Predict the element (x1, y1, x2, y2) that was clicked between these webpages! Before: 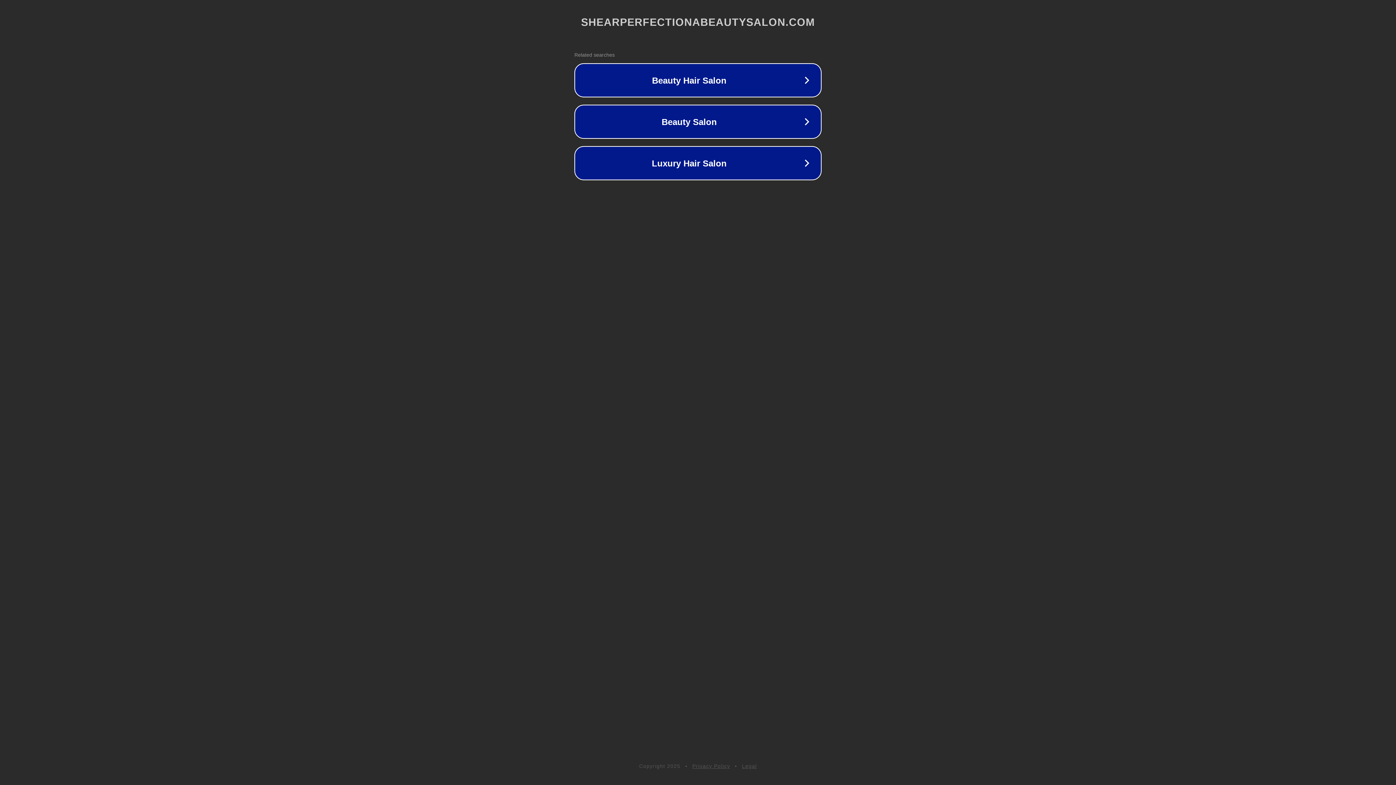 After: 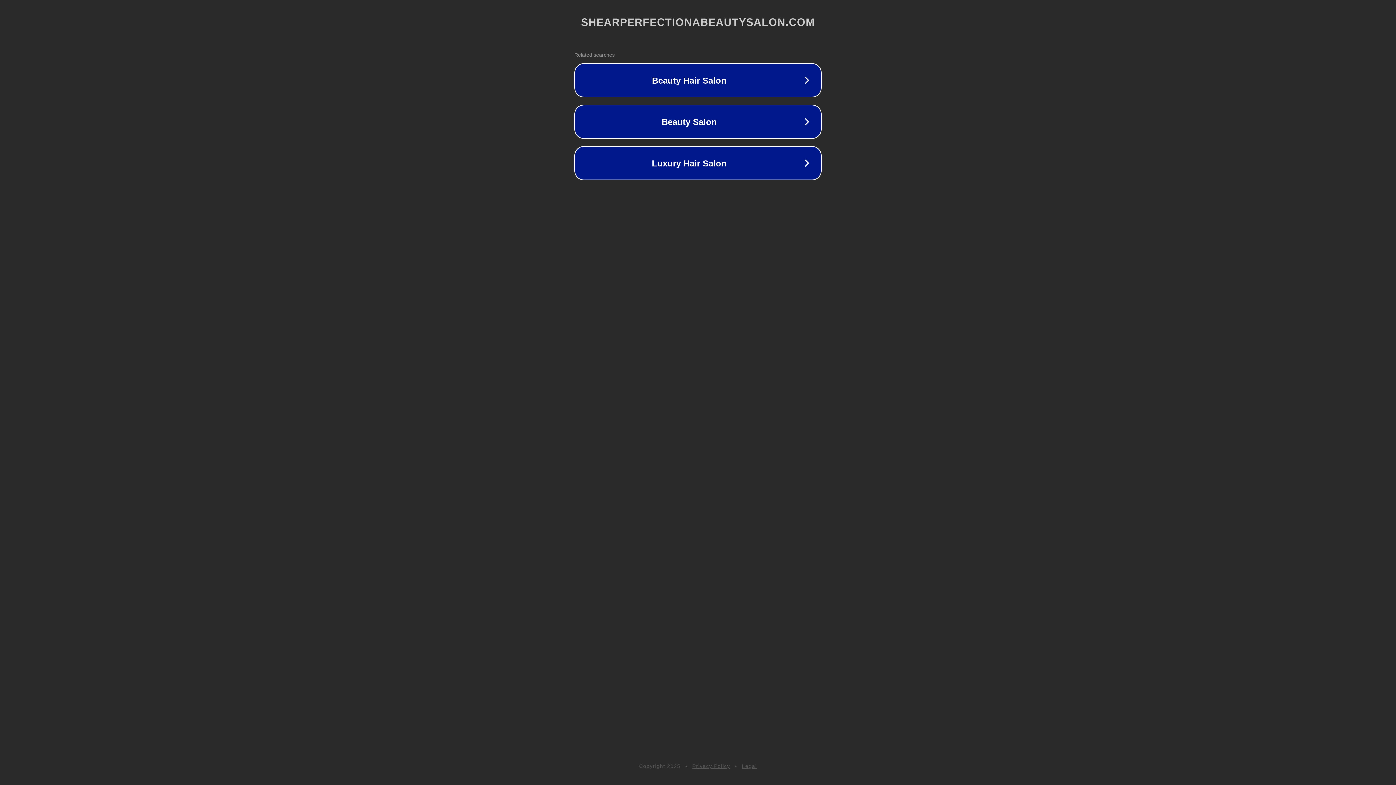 Action: label: Privacy Policy bbox: (692, 763, 730, 769)